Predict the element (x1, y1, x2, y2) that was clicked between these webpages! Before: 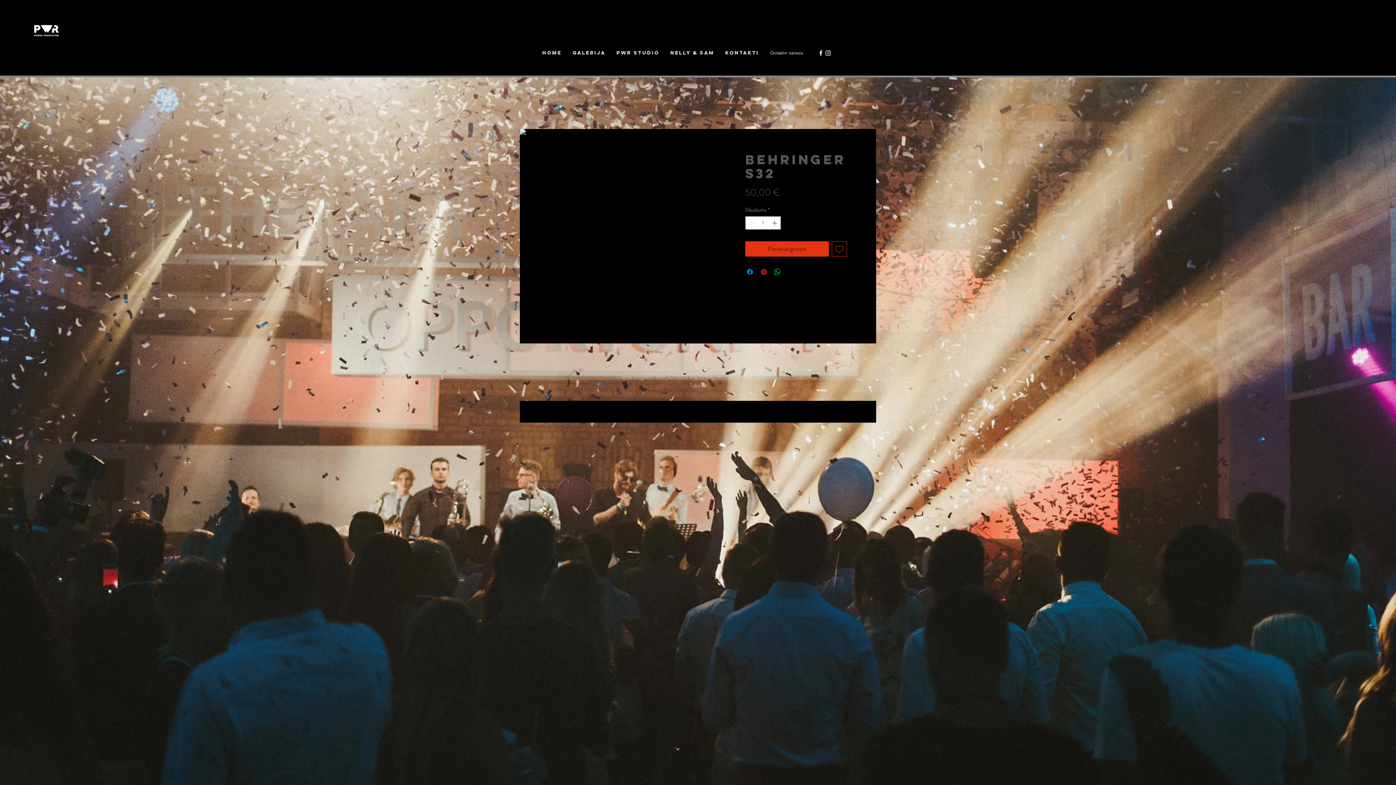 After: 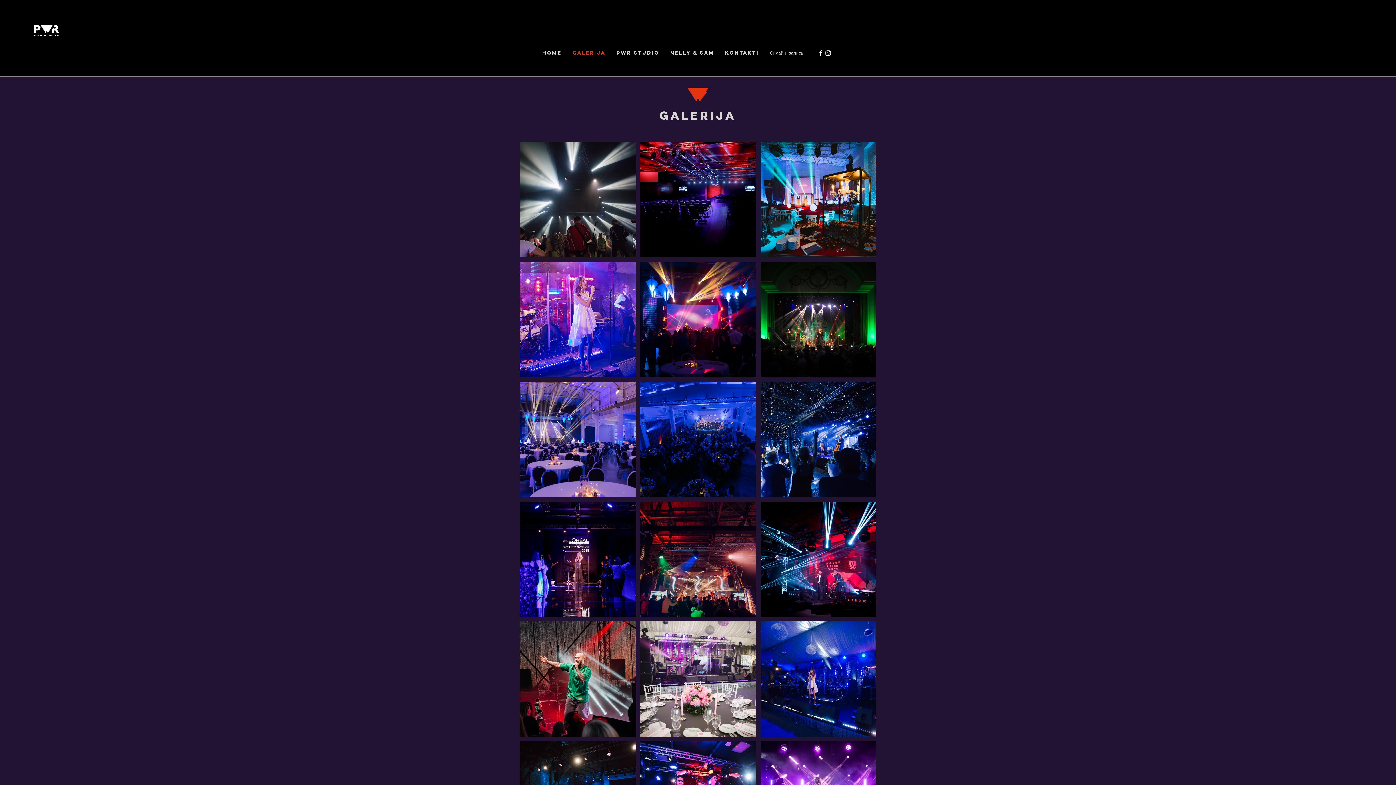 Action: bbox: (567, 44, 611, 62) label: GALERIJA